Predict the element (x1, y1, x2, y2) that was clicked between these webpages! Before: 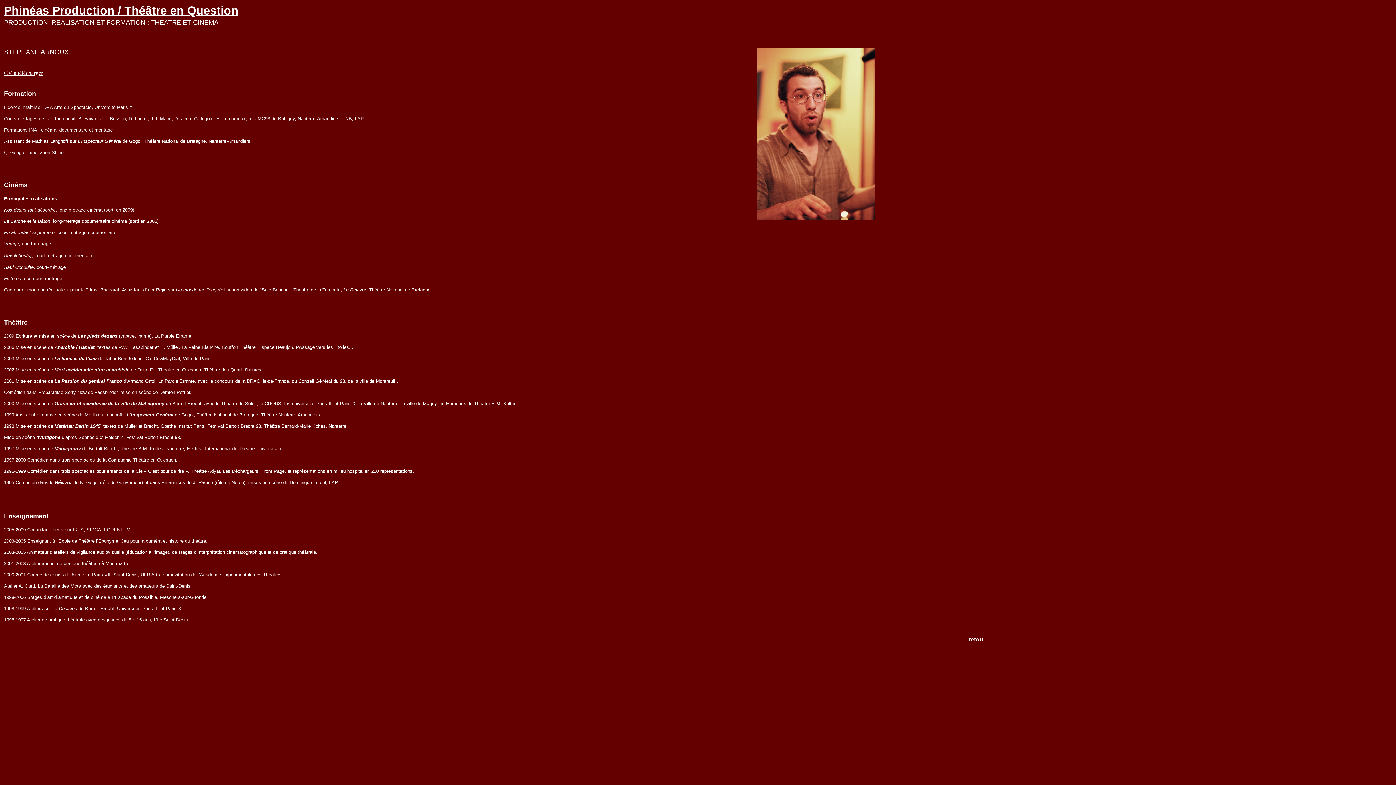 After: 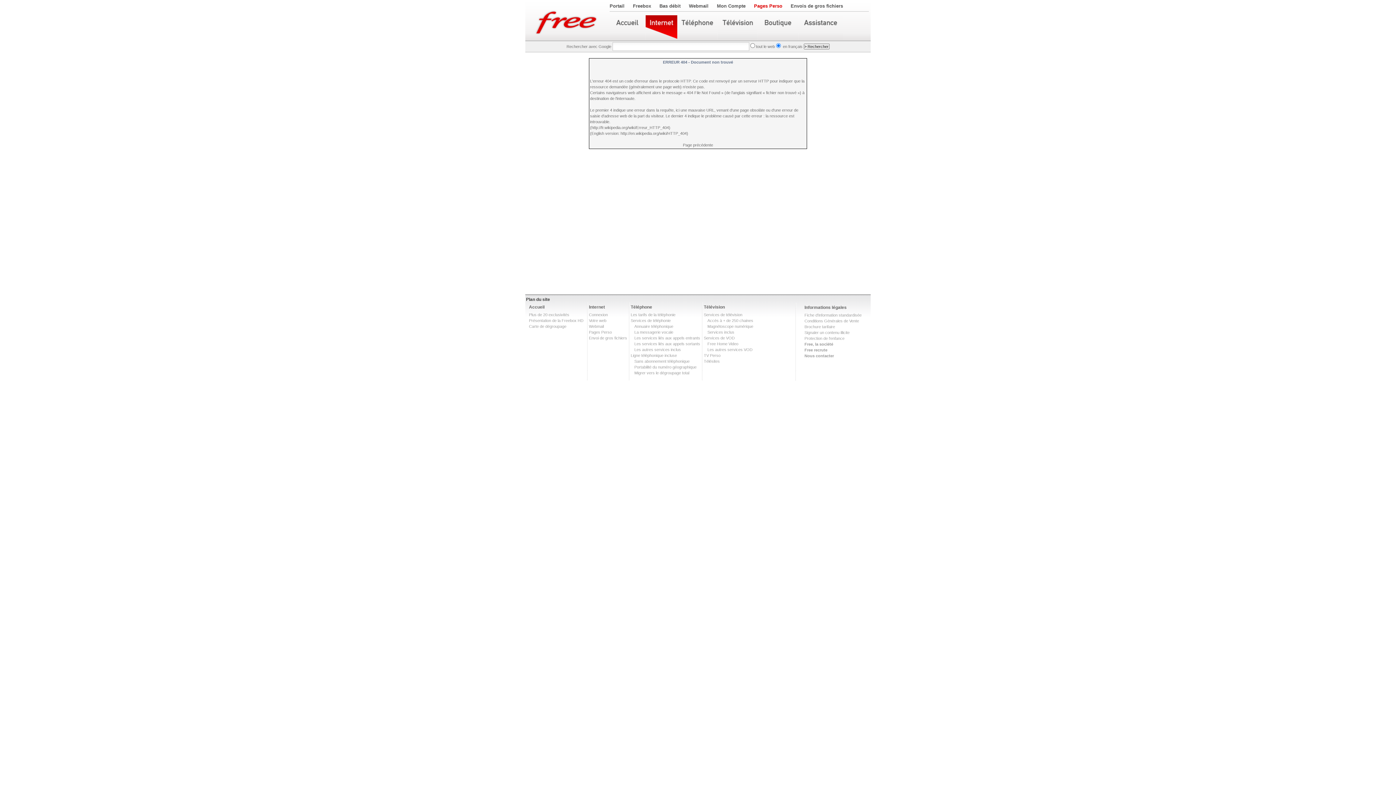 Action: bbox: (4, 69, 42, 76) label: CV à télécharger